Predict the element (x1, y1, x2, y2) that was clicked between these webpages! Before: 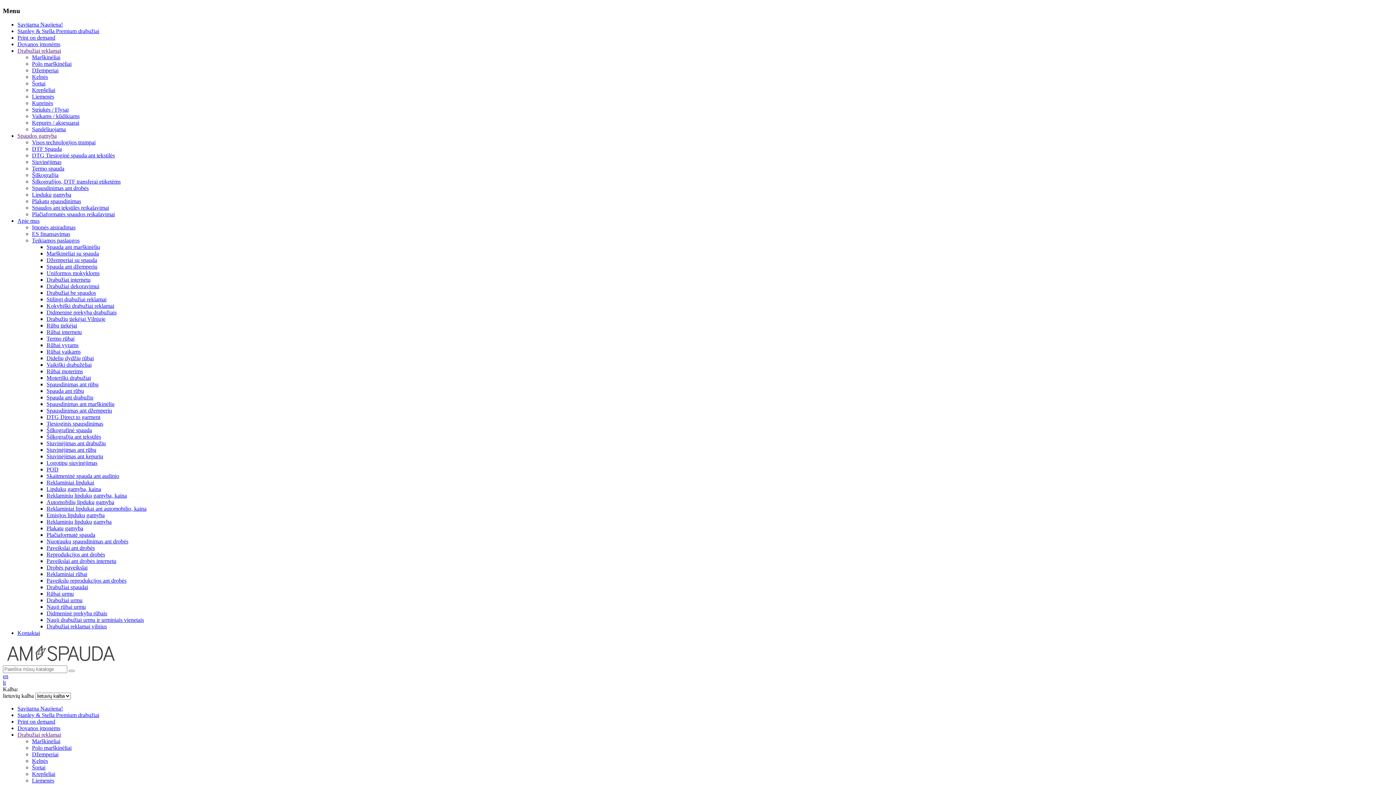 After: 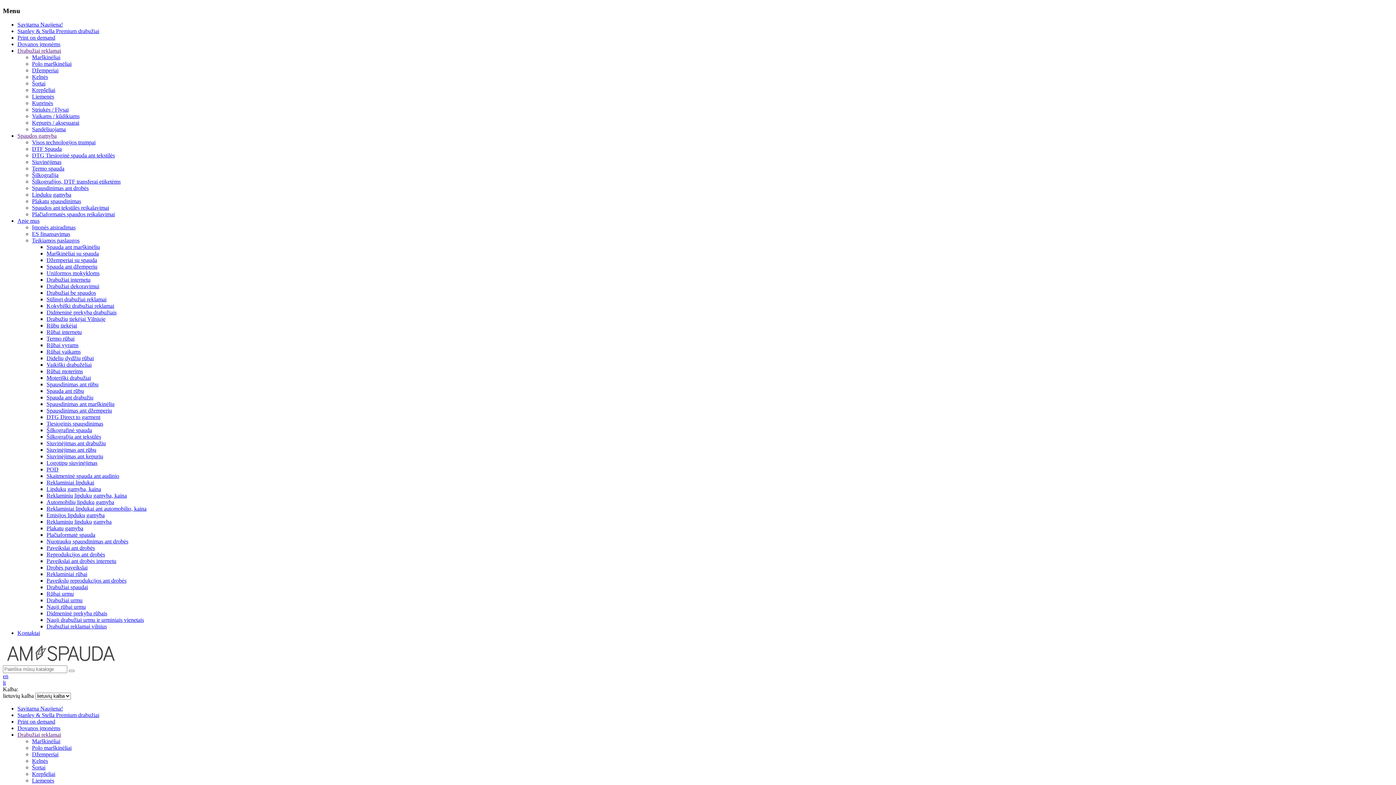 Action: label: Marškinėliai bbox: (32, 738, 60, 744)